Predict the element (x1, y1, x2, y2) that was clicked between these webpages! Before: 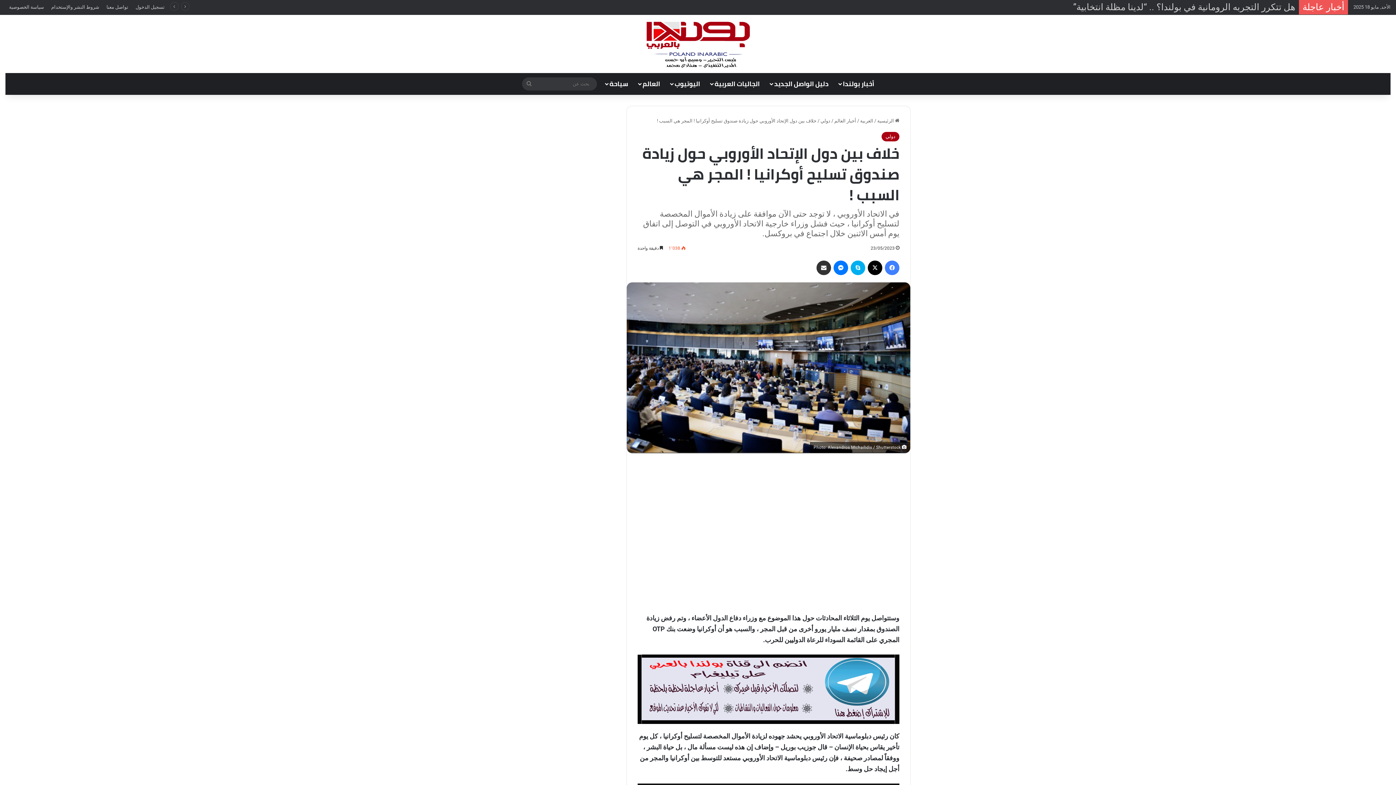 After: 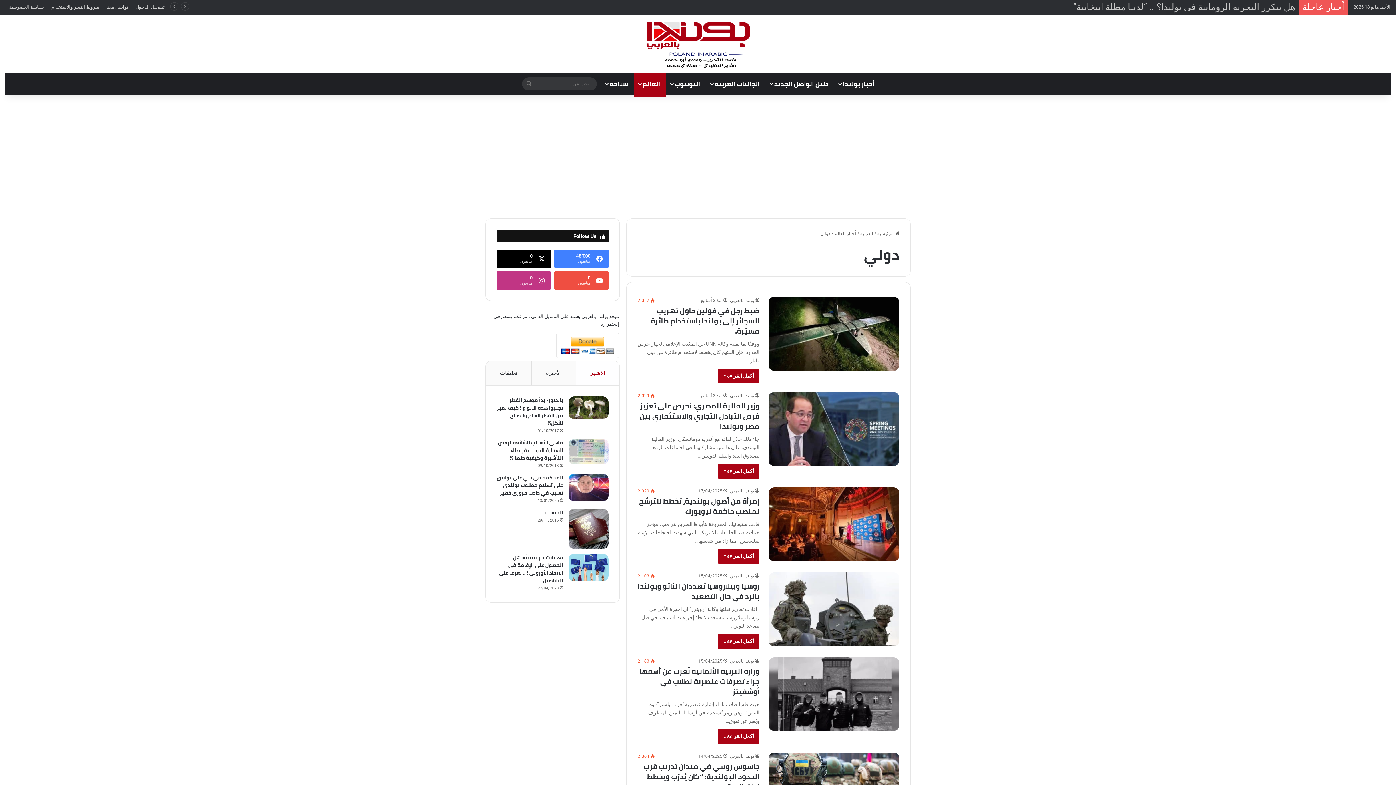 Action: bbox: (820, 118, 830, 123) label: دولي